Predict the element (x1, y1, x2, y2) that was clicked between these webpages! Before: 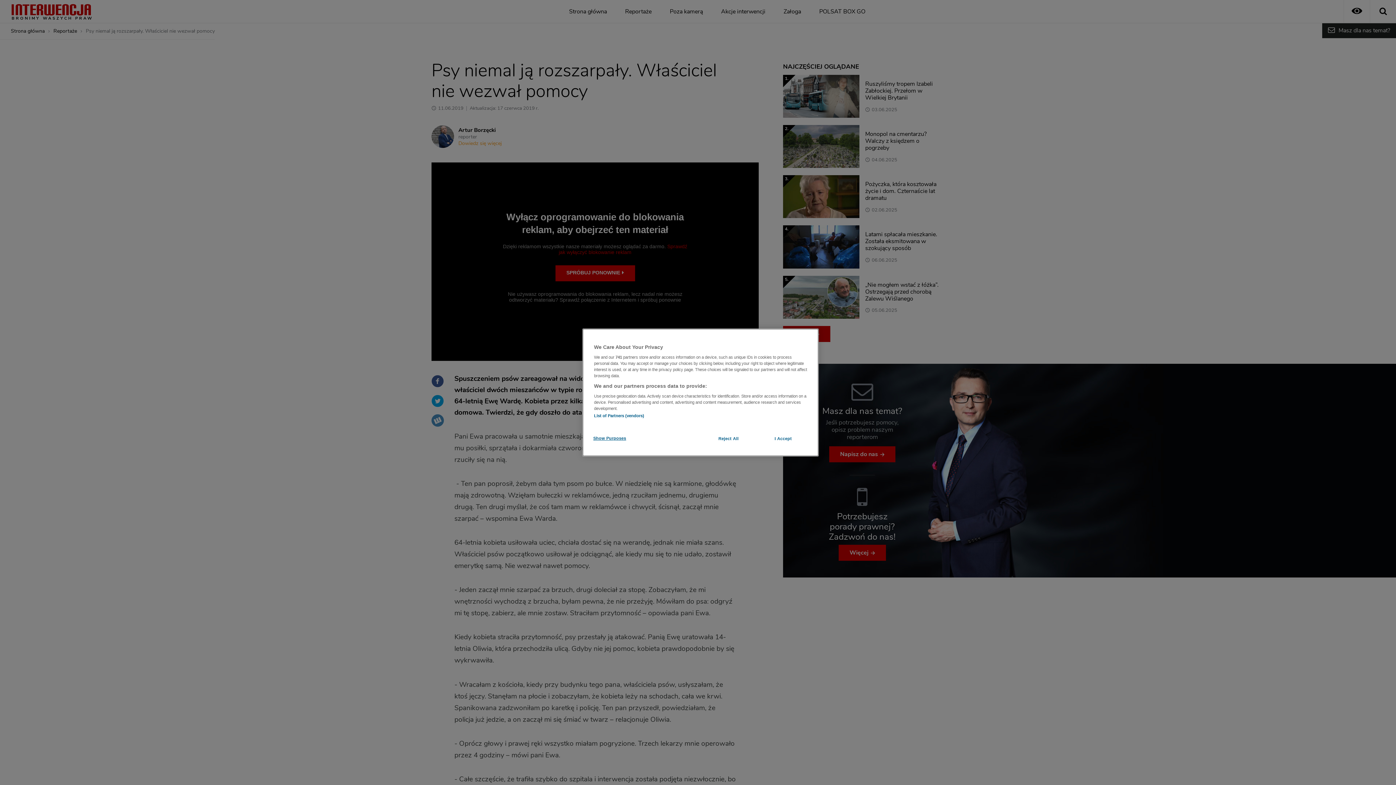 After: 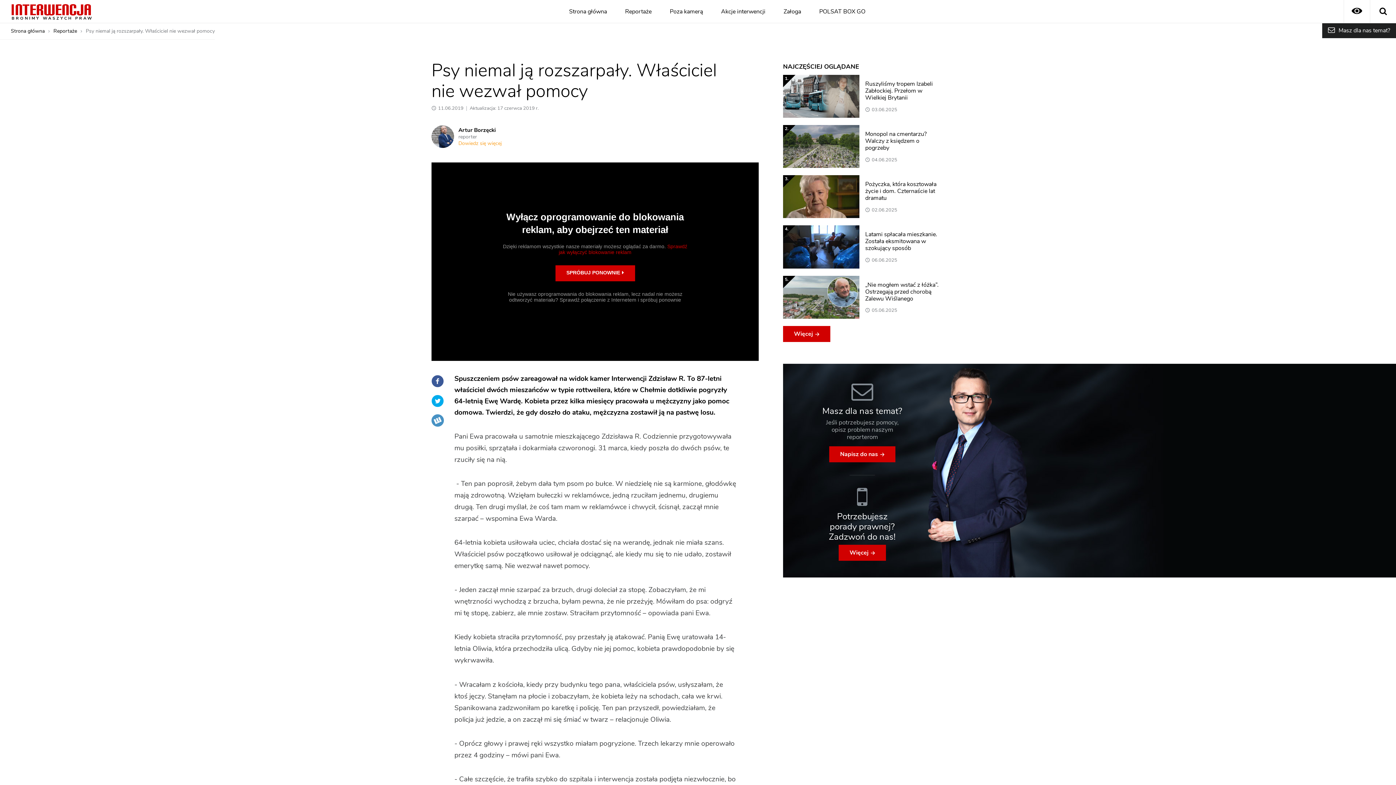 Action: label: I Accept bbox: (758, 431, 808, 446)